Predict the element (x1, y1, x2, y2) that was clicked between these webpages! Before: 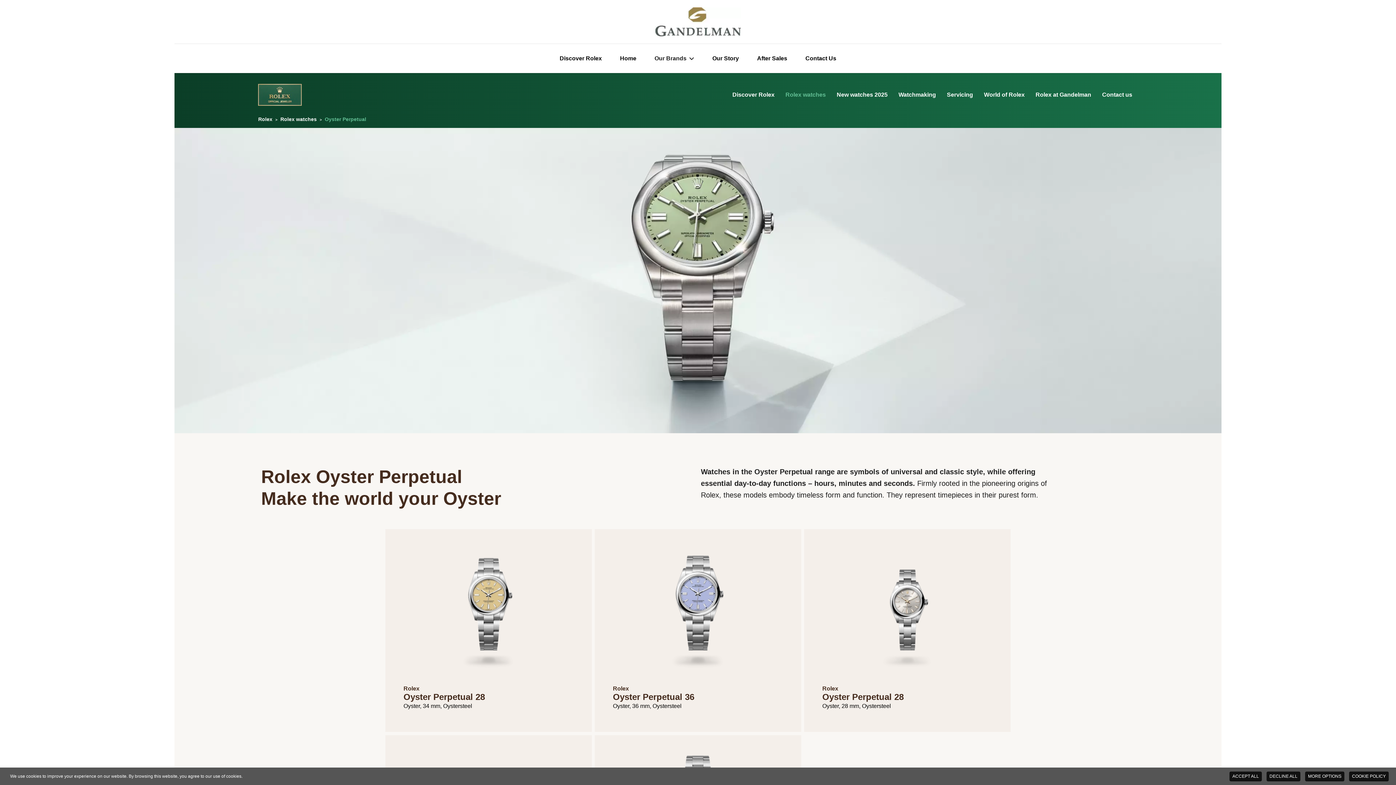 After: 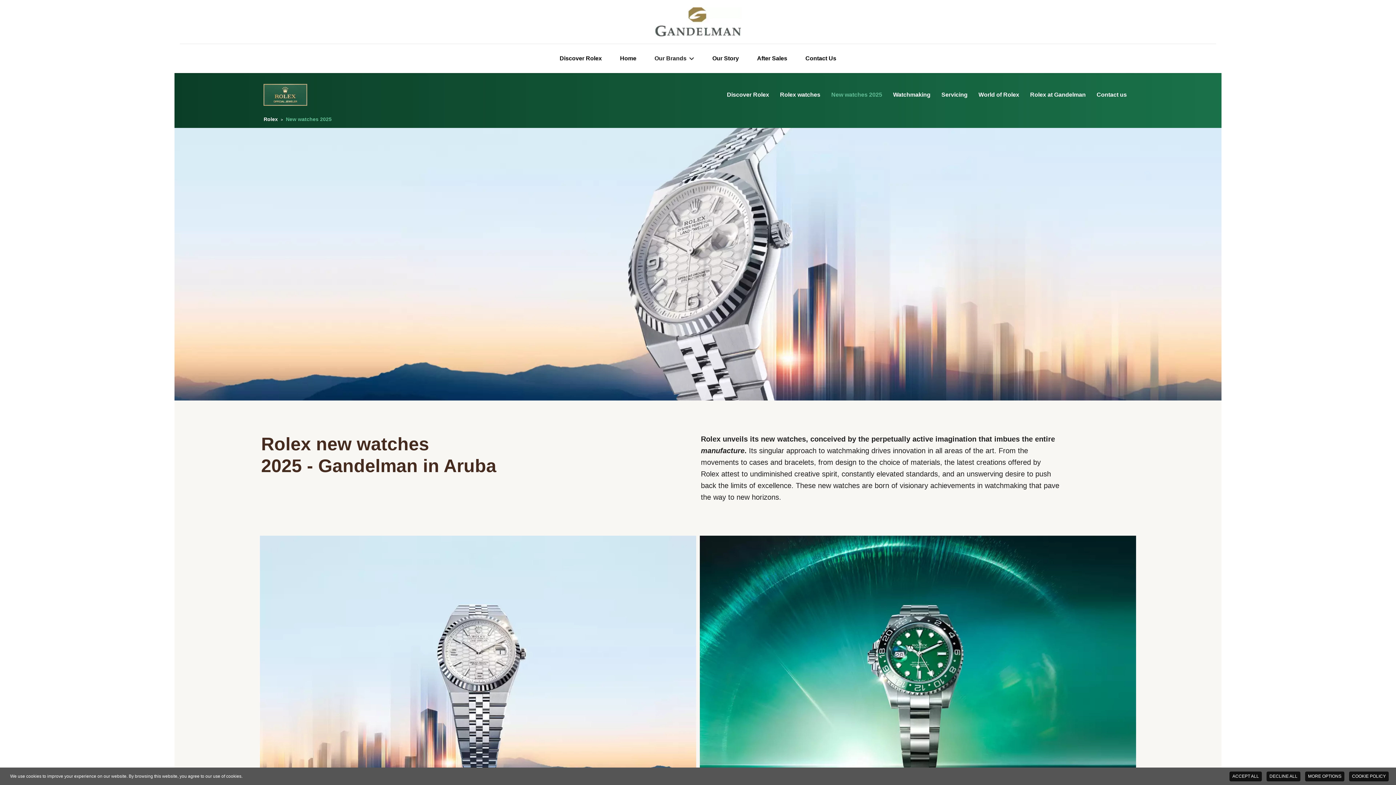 Action: label: New watches 2025 bbox: (836, 90, 887, 98)